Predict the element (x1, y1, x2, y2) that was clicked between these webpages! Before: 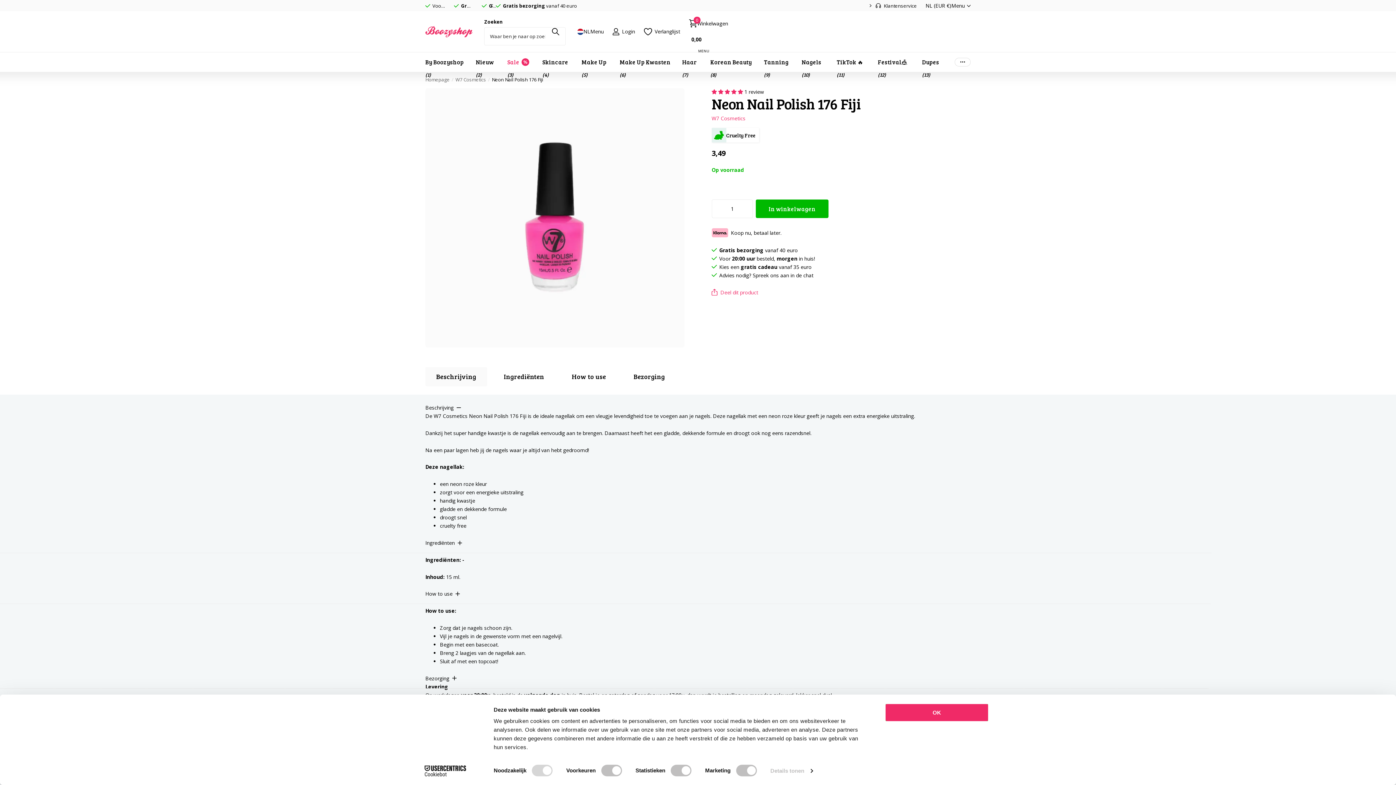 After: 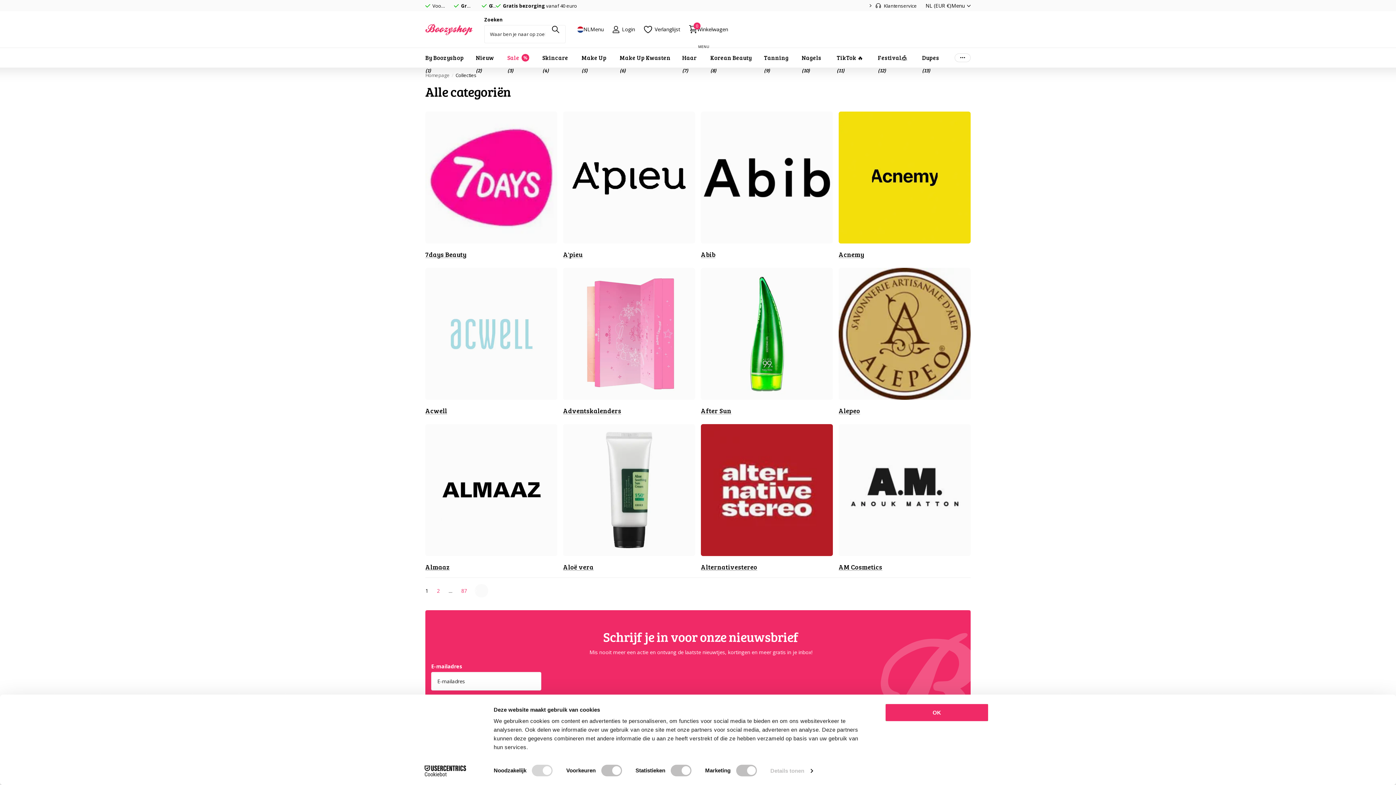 Action: label: Deel dit product bbox: (711, 288, 758, 296)